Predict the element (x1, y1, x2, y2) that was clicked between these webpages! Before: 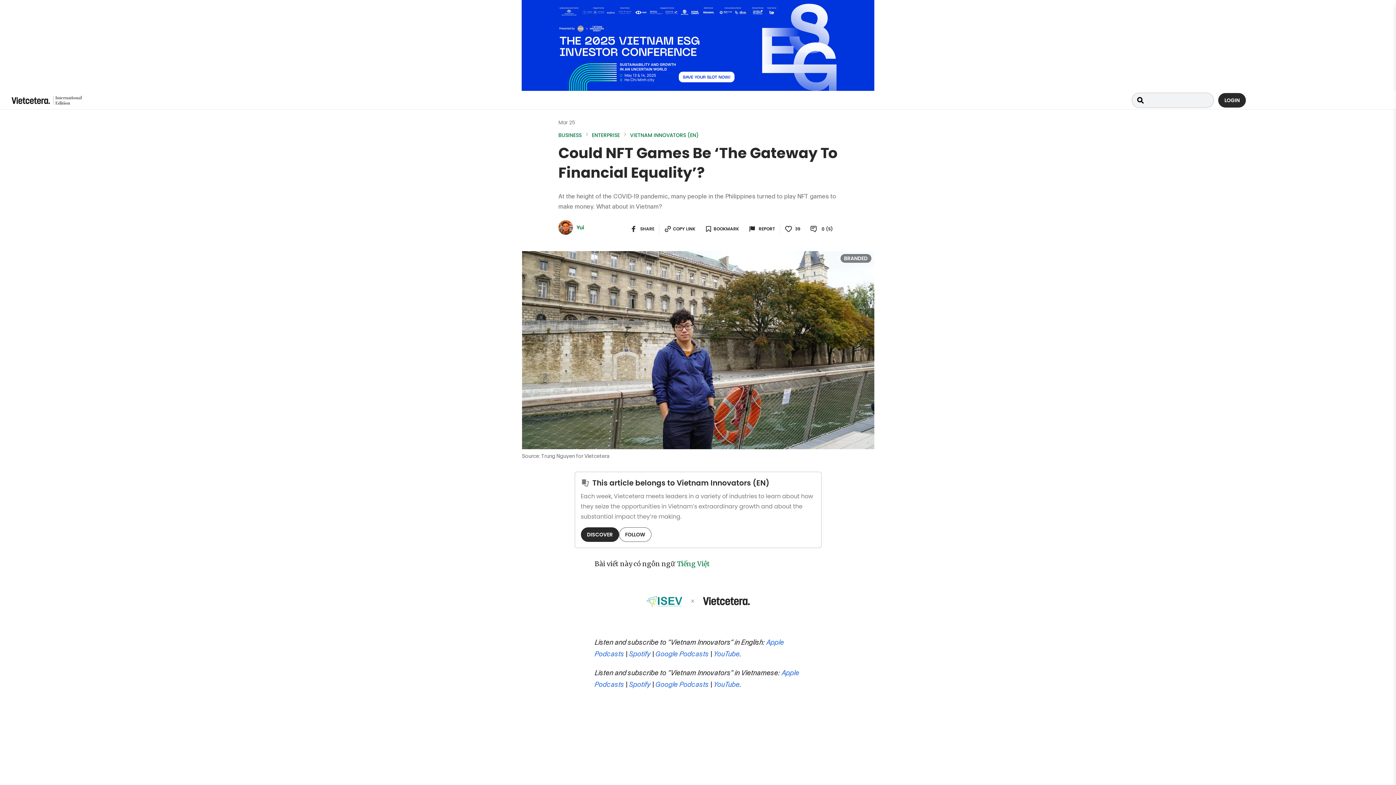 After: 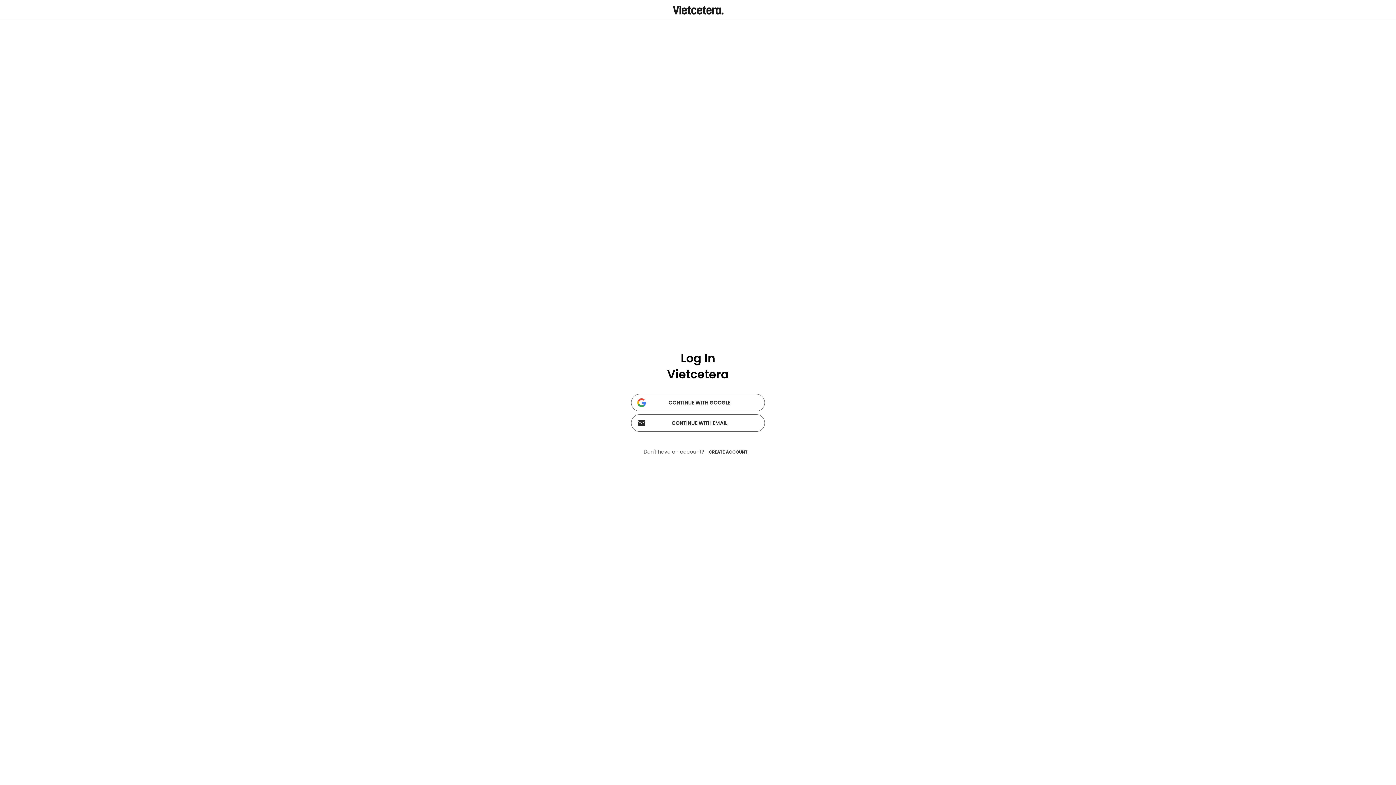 Action: bbox: (619, 527, 651, 542) label: follow